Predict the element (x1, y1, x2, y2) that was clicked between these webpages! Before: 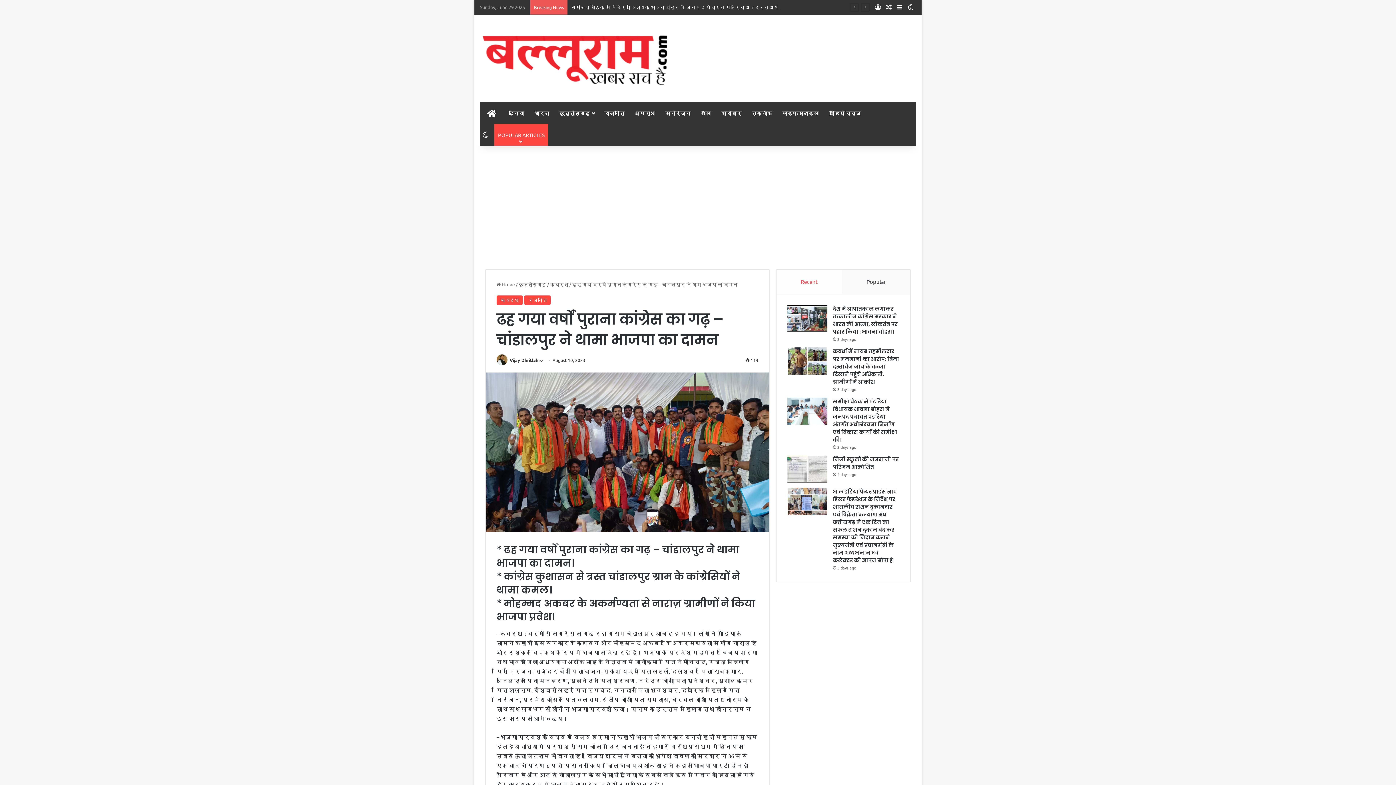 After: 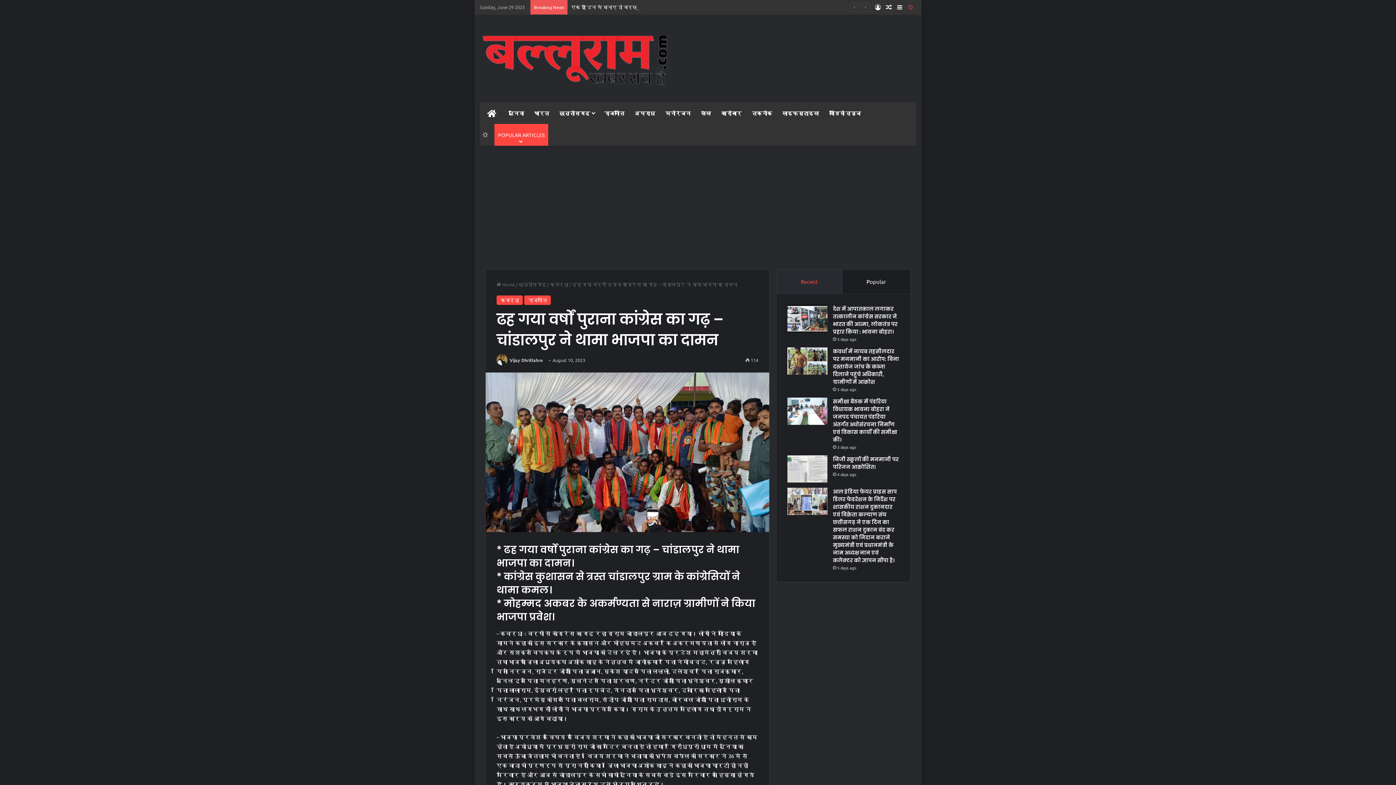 Action: label: Switch skin bbox: (905, 0, 916, 14)